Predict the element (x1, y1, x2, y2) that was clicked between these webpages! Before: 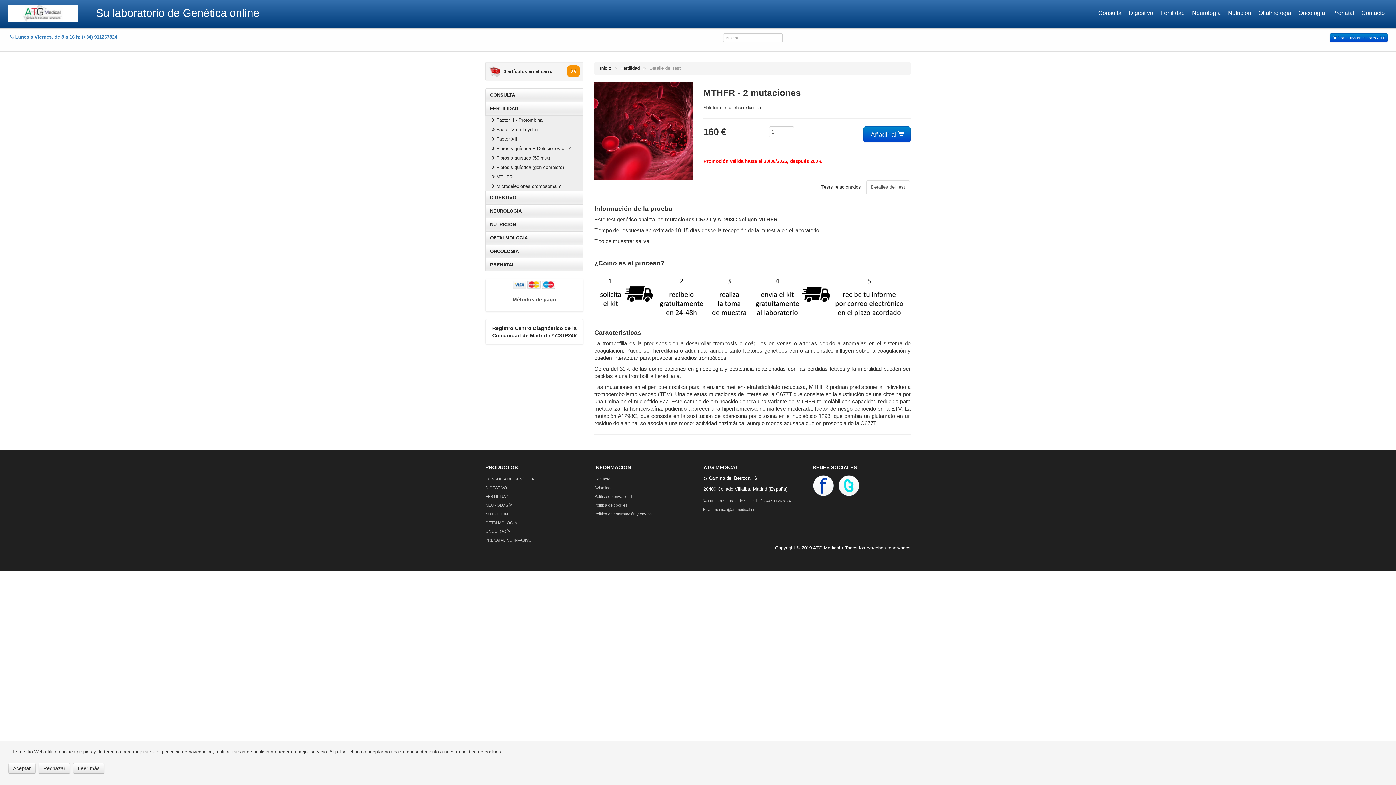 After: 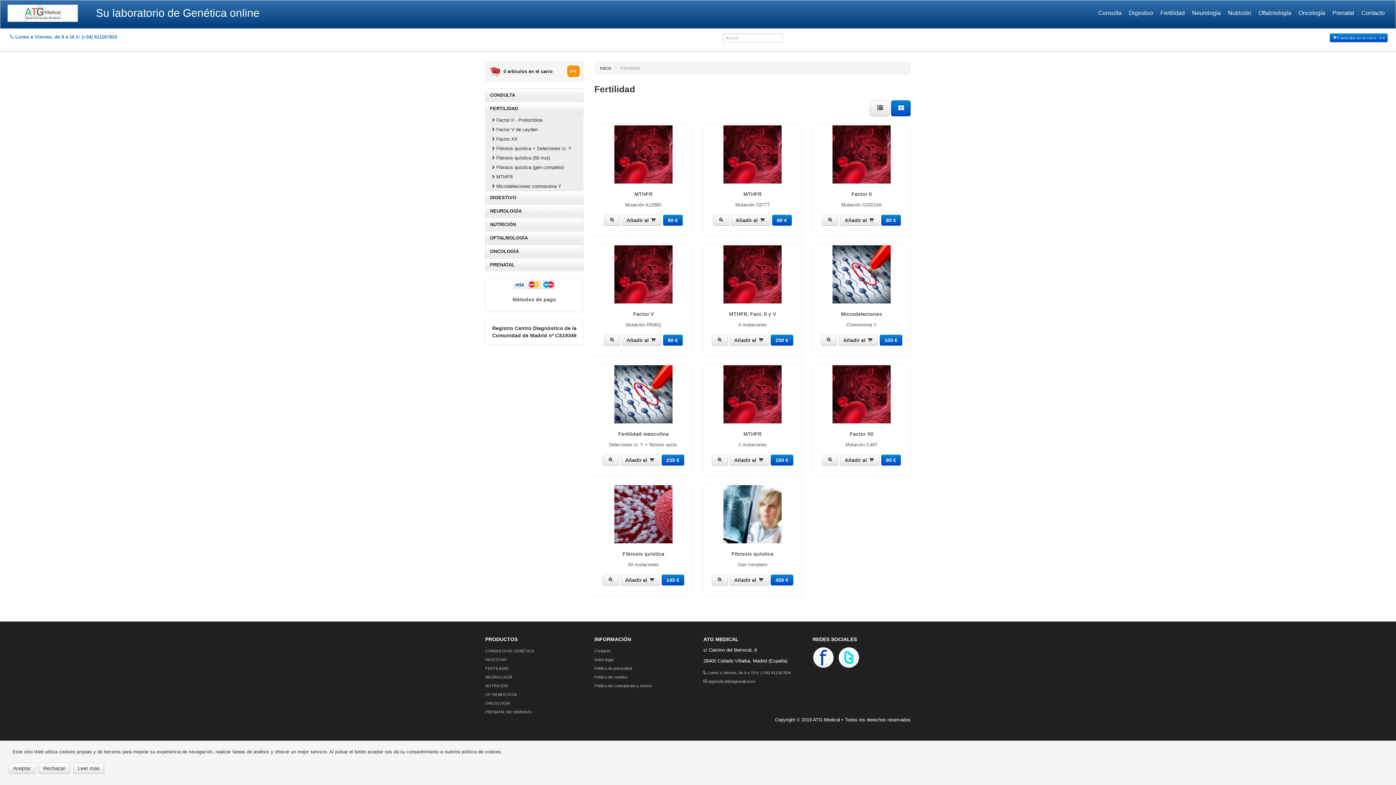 Action: bbox: (485, 492, 583, 500) label: FERTILIDAD